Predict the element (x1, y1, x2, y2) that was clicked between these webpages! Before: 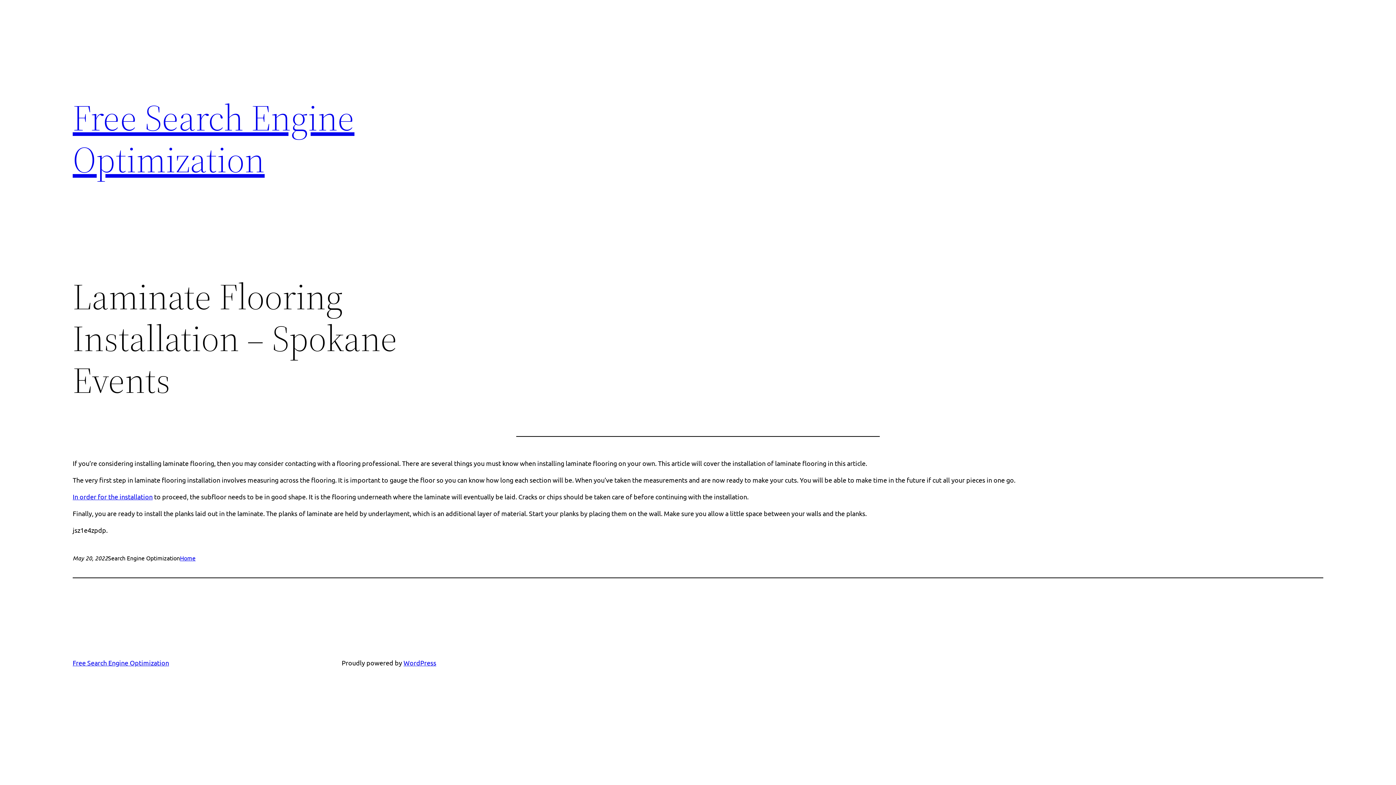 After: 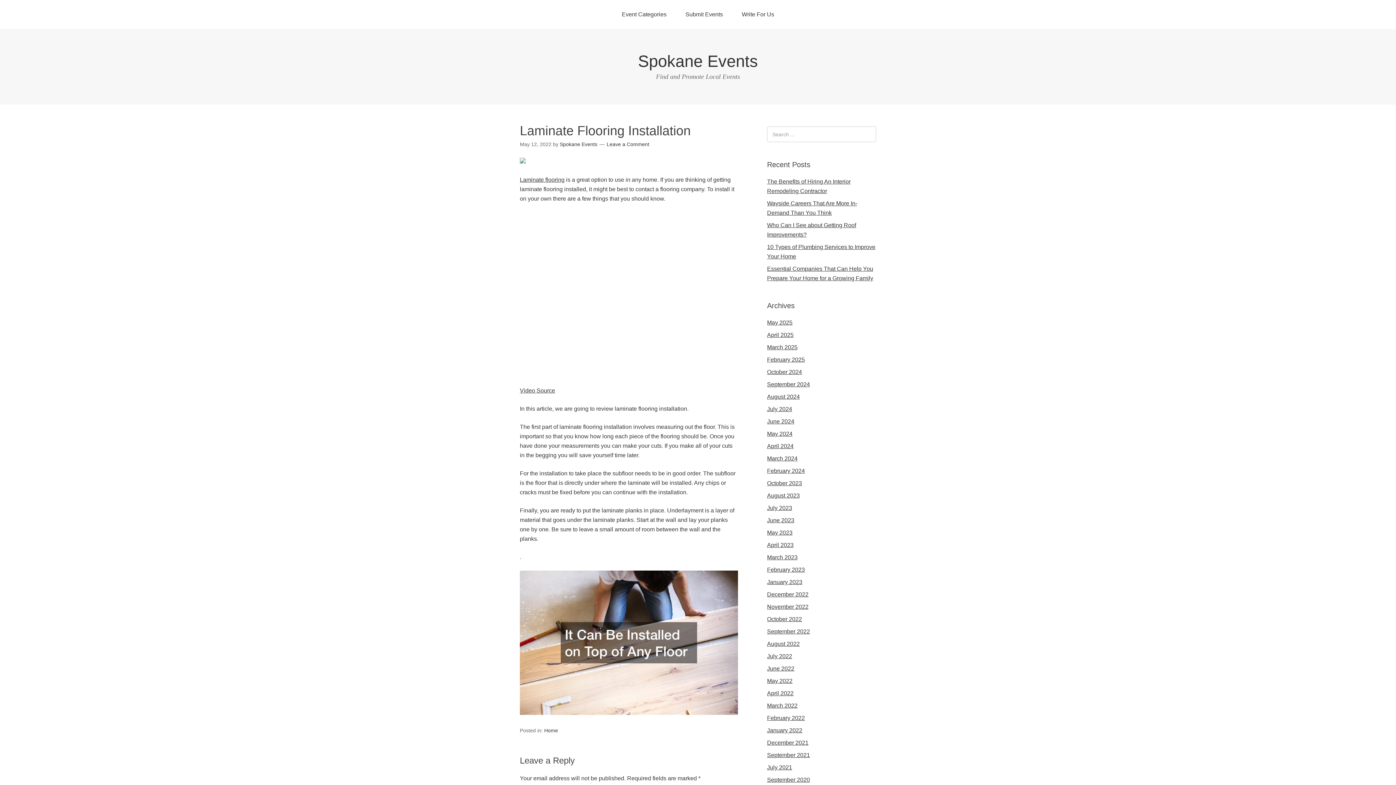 Action: bbox: (72, 493, 152, 500) label: In order for the installation